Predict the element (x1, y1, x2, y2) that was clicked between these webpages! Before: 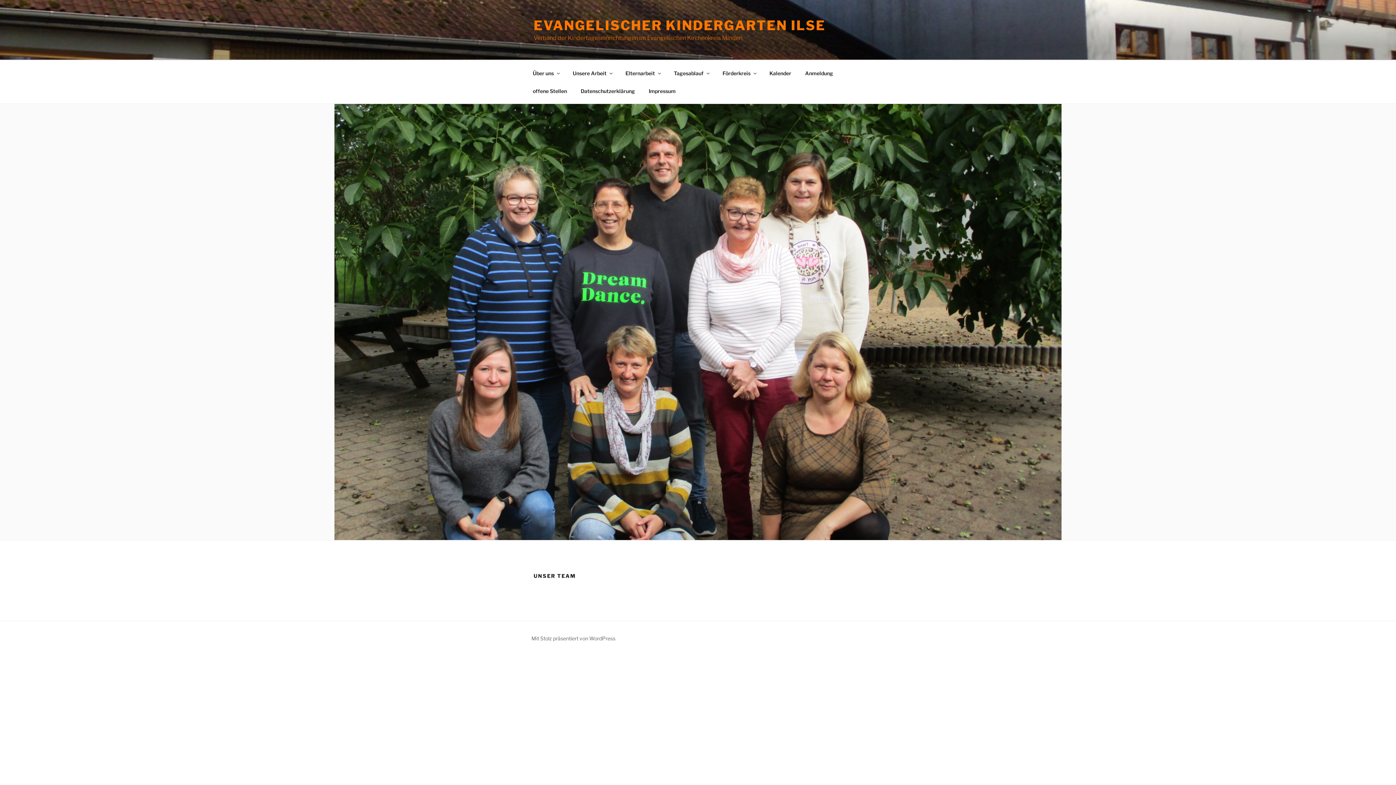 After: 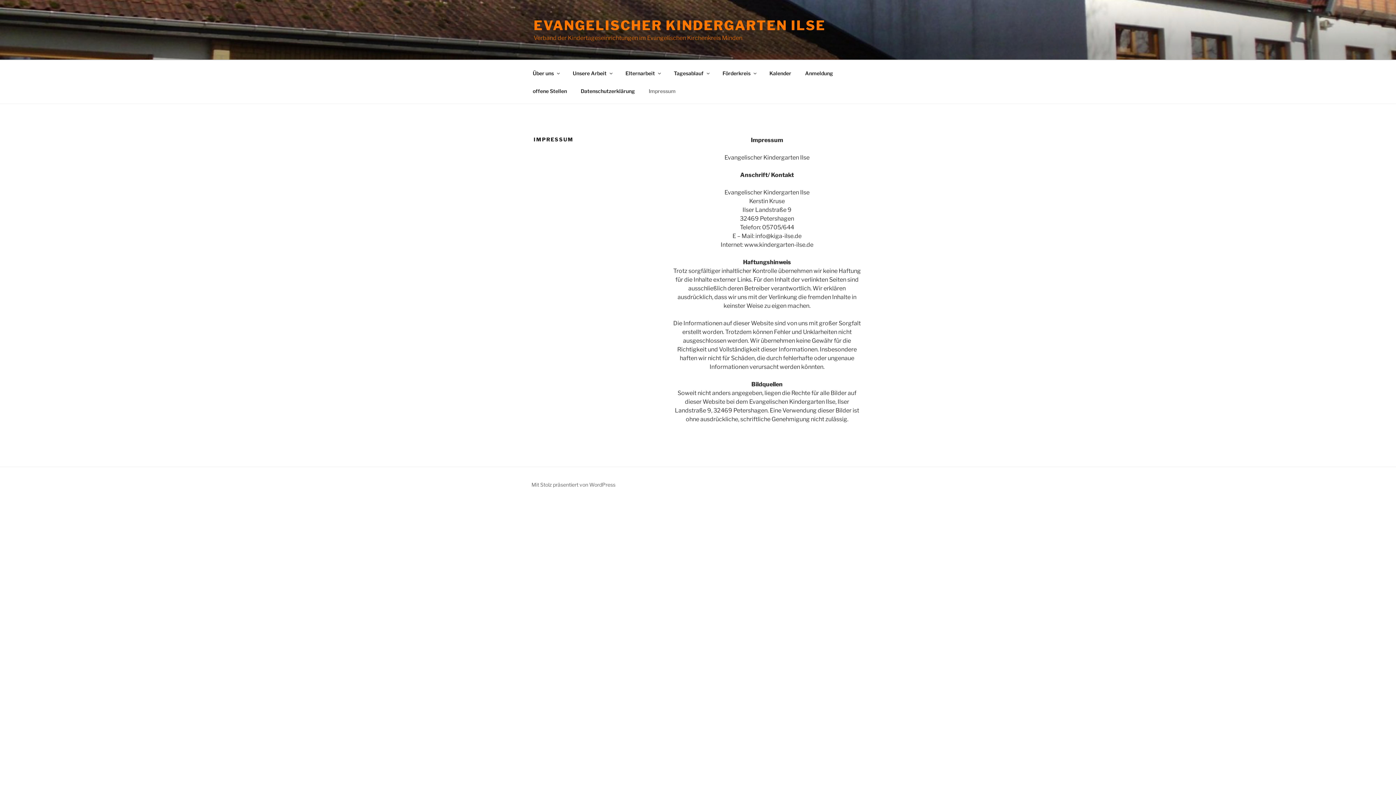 Action: bbox: (642, 82, 682, 99) label: Impressum